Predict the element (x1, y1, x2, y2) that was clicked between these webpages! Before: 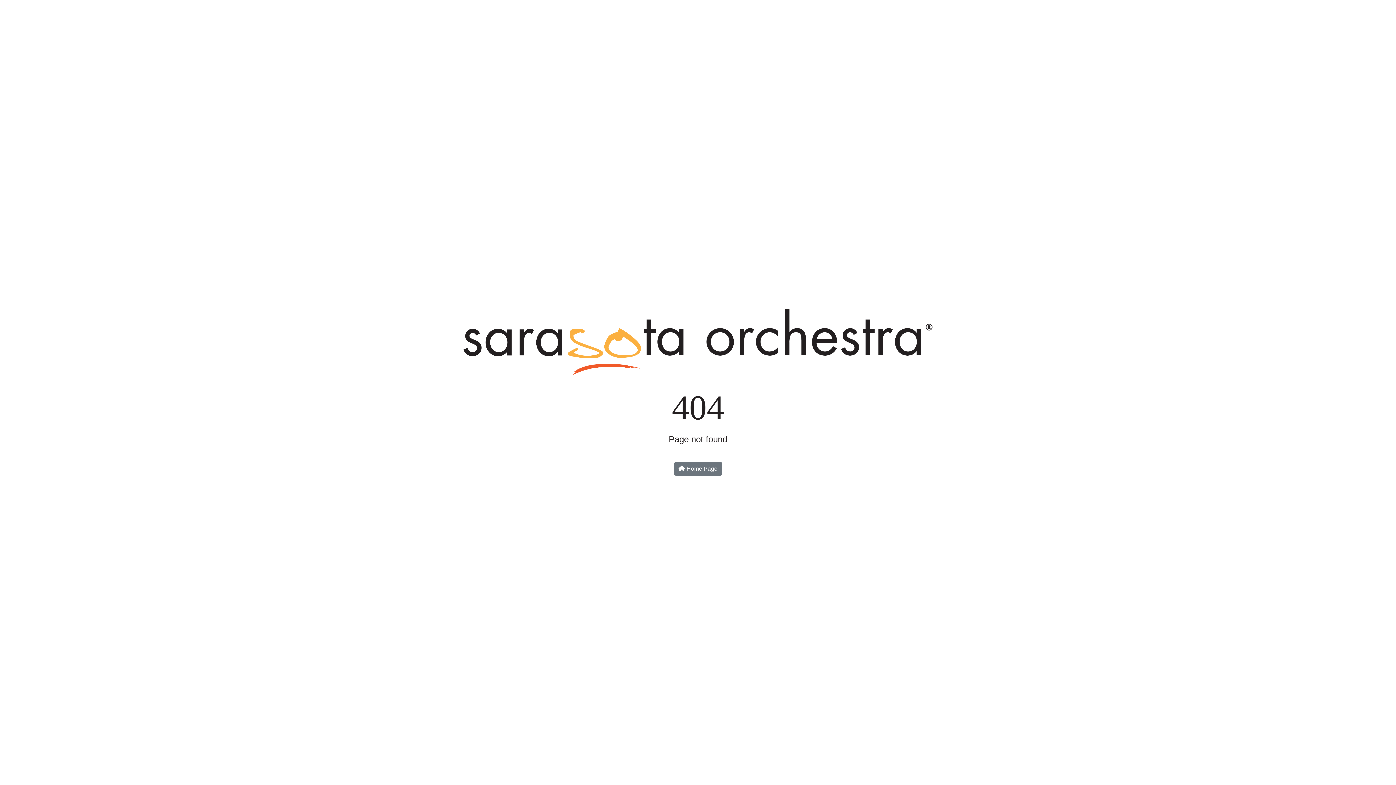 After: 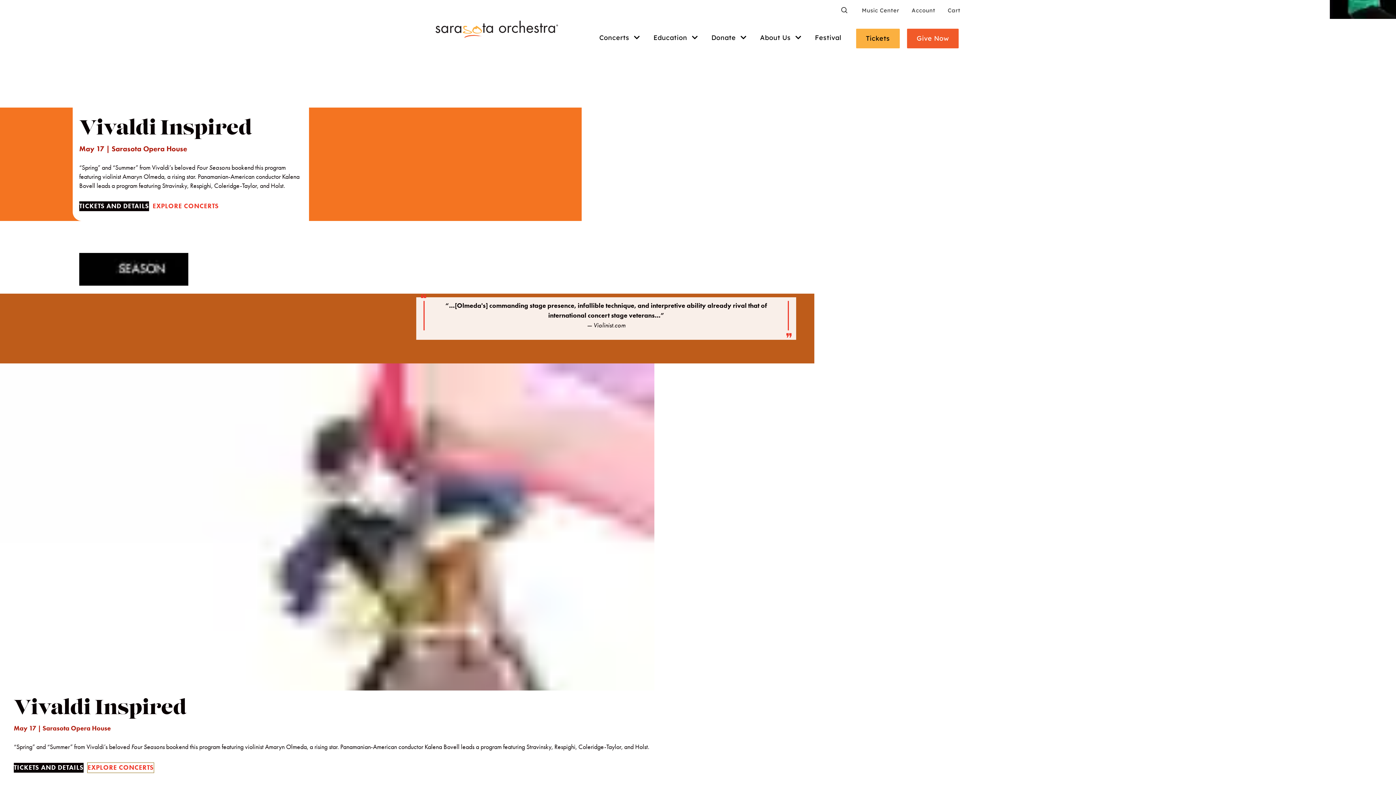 Action: bbox: (463, 344, 932, 351)